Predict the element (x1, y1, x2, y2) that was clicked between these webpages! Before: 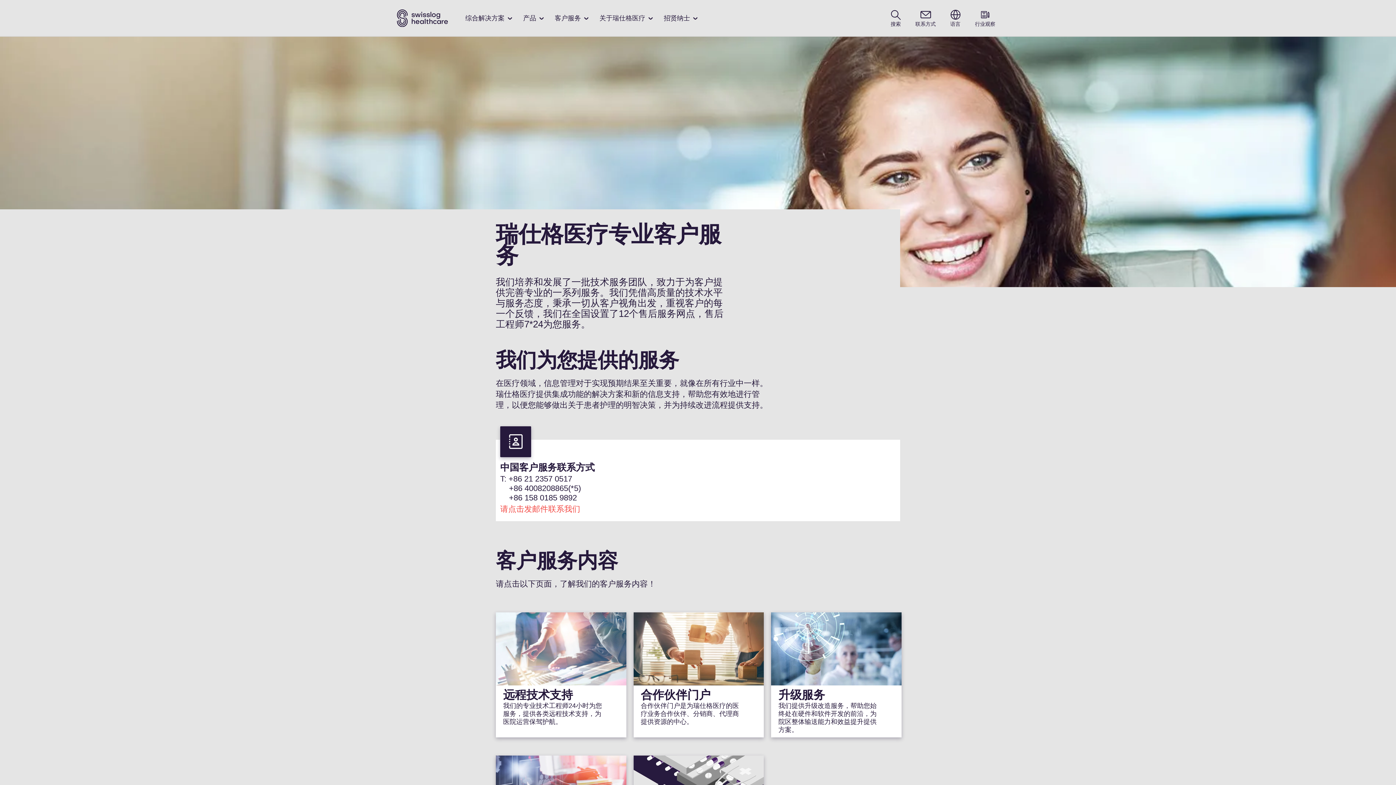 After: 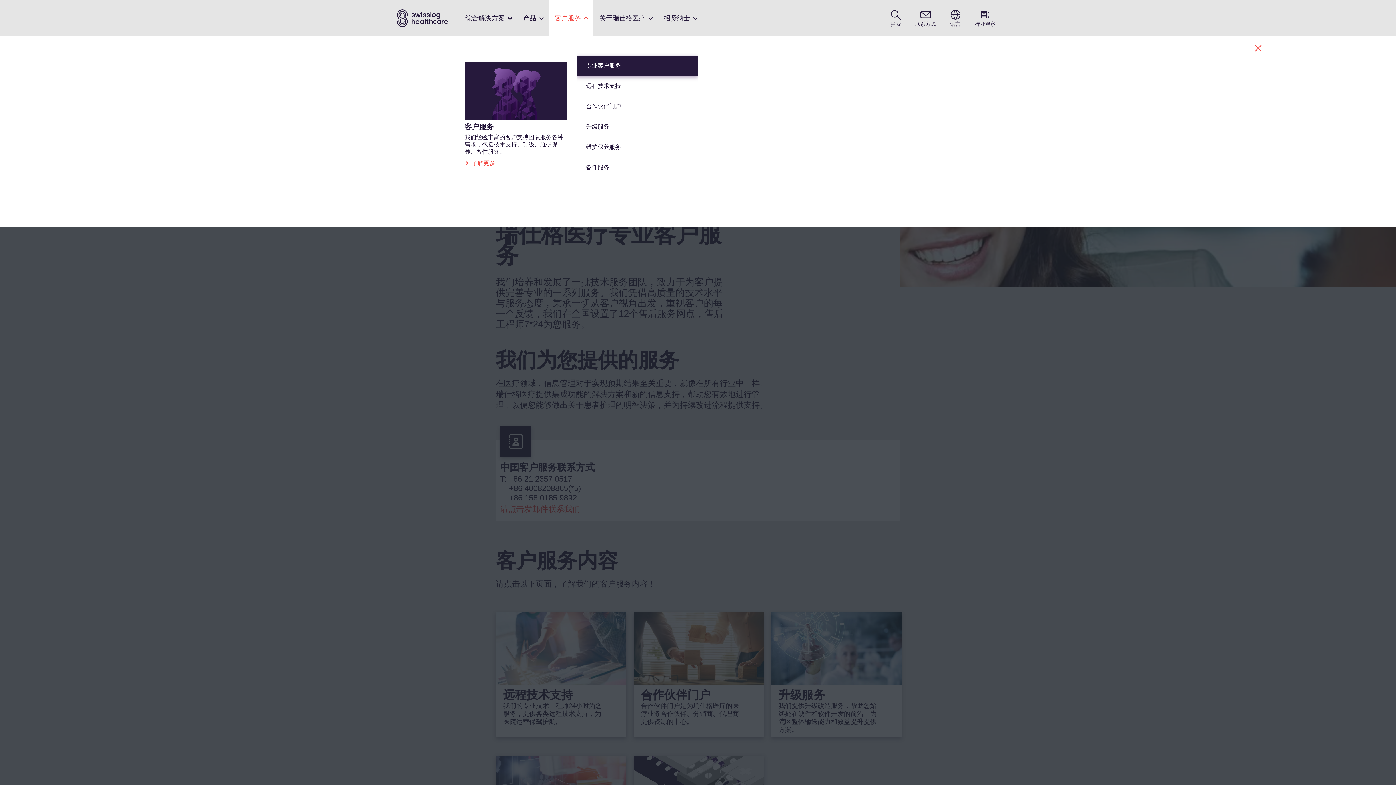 Action: label: 客户服务 bbox: (548, 0, 593, 36)